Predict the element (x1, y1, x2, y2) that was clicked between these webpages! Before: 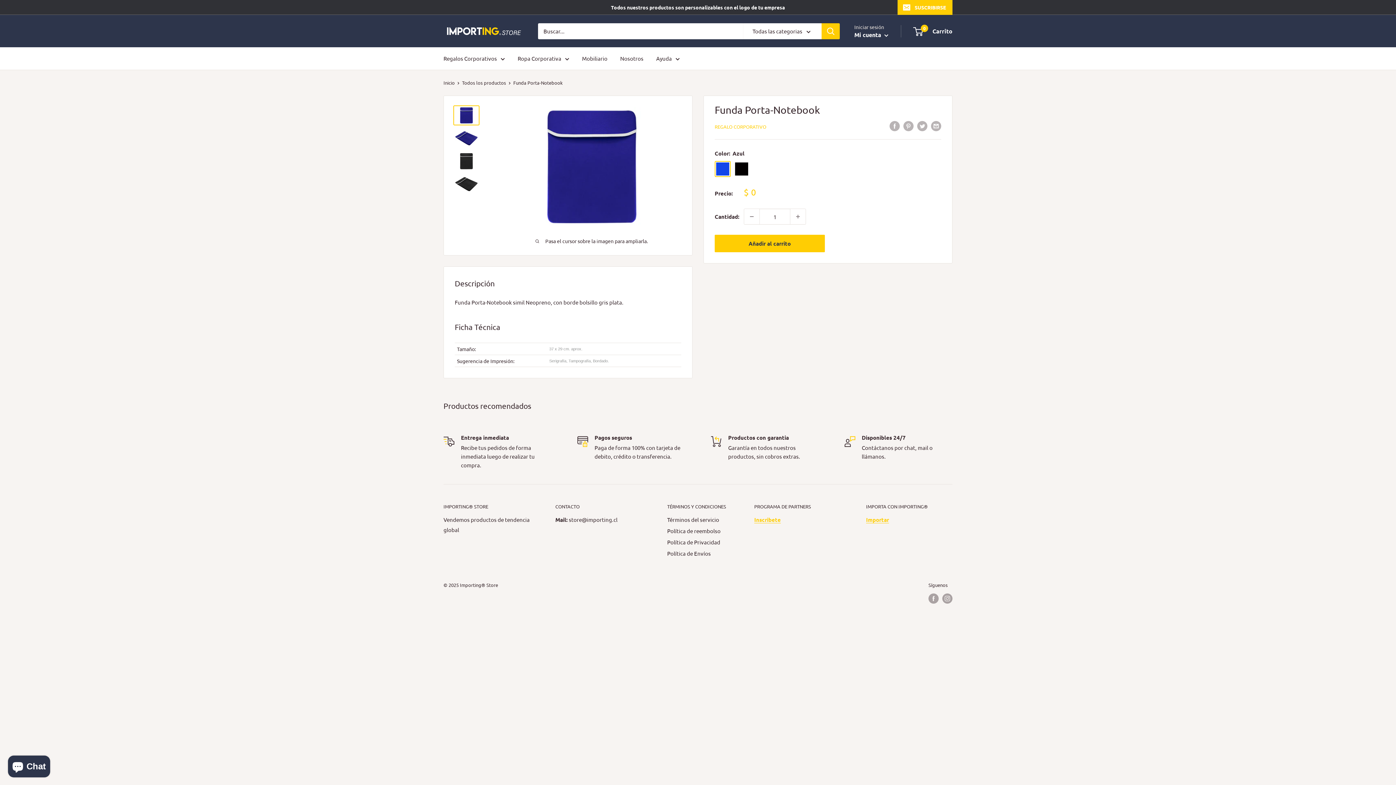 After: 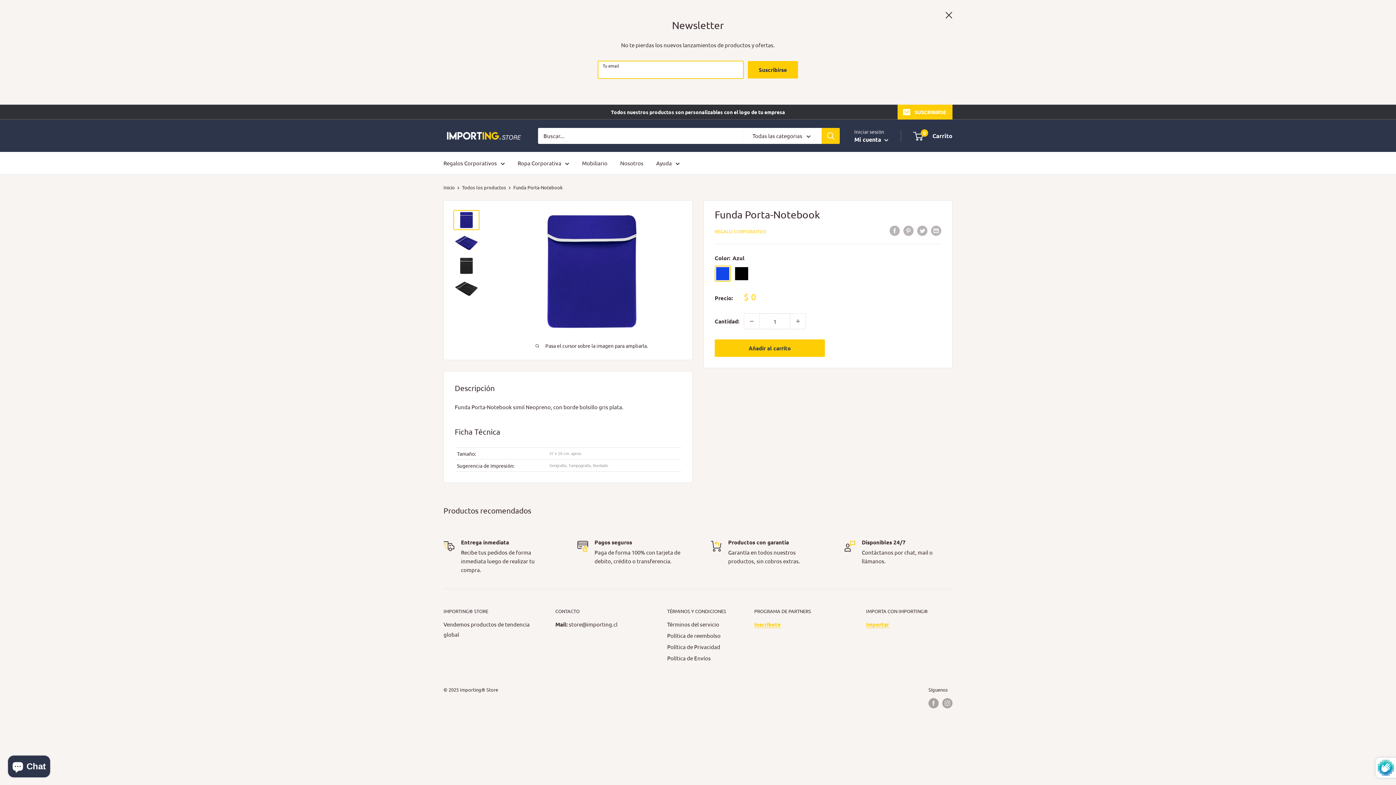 Action: label: SUSCRIBIRSE bbox: (897, 0, 952, 14)